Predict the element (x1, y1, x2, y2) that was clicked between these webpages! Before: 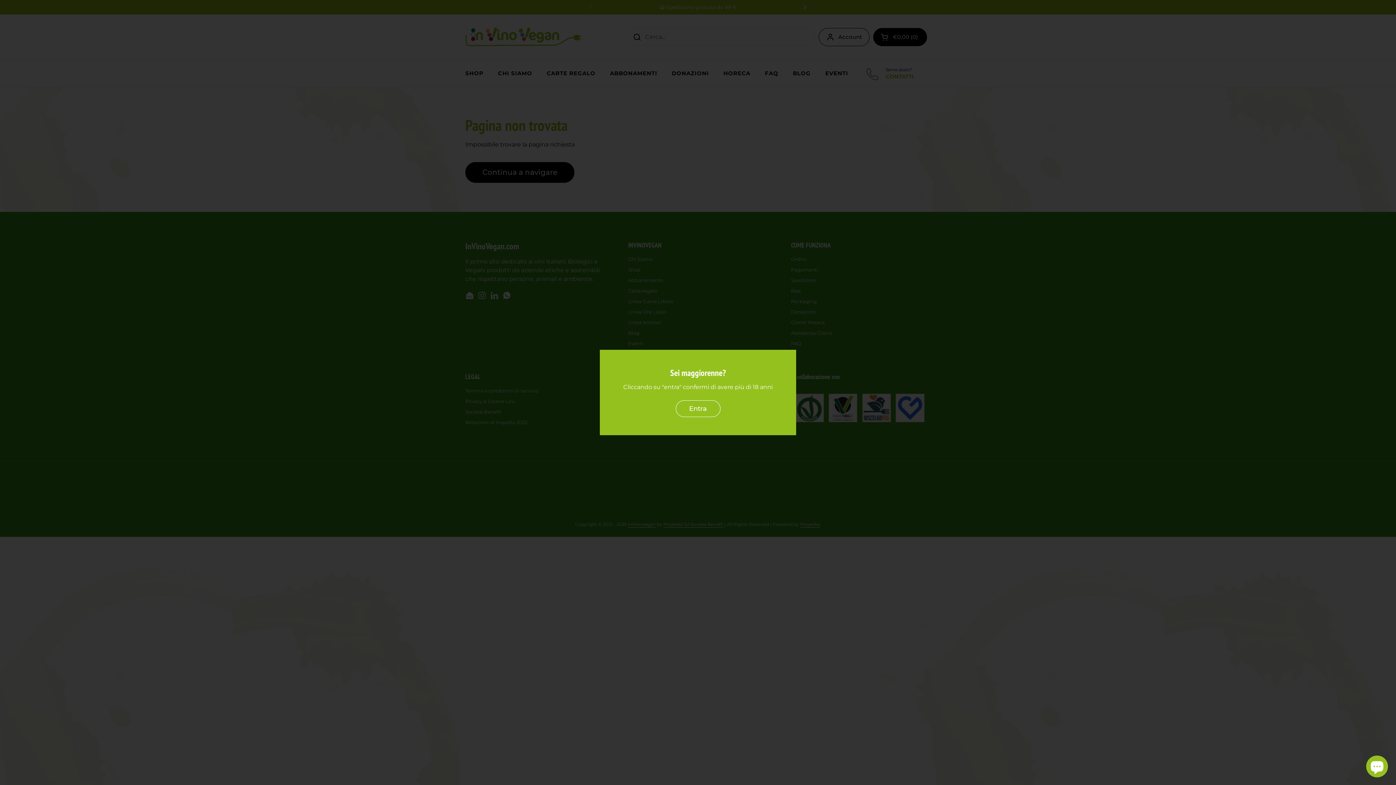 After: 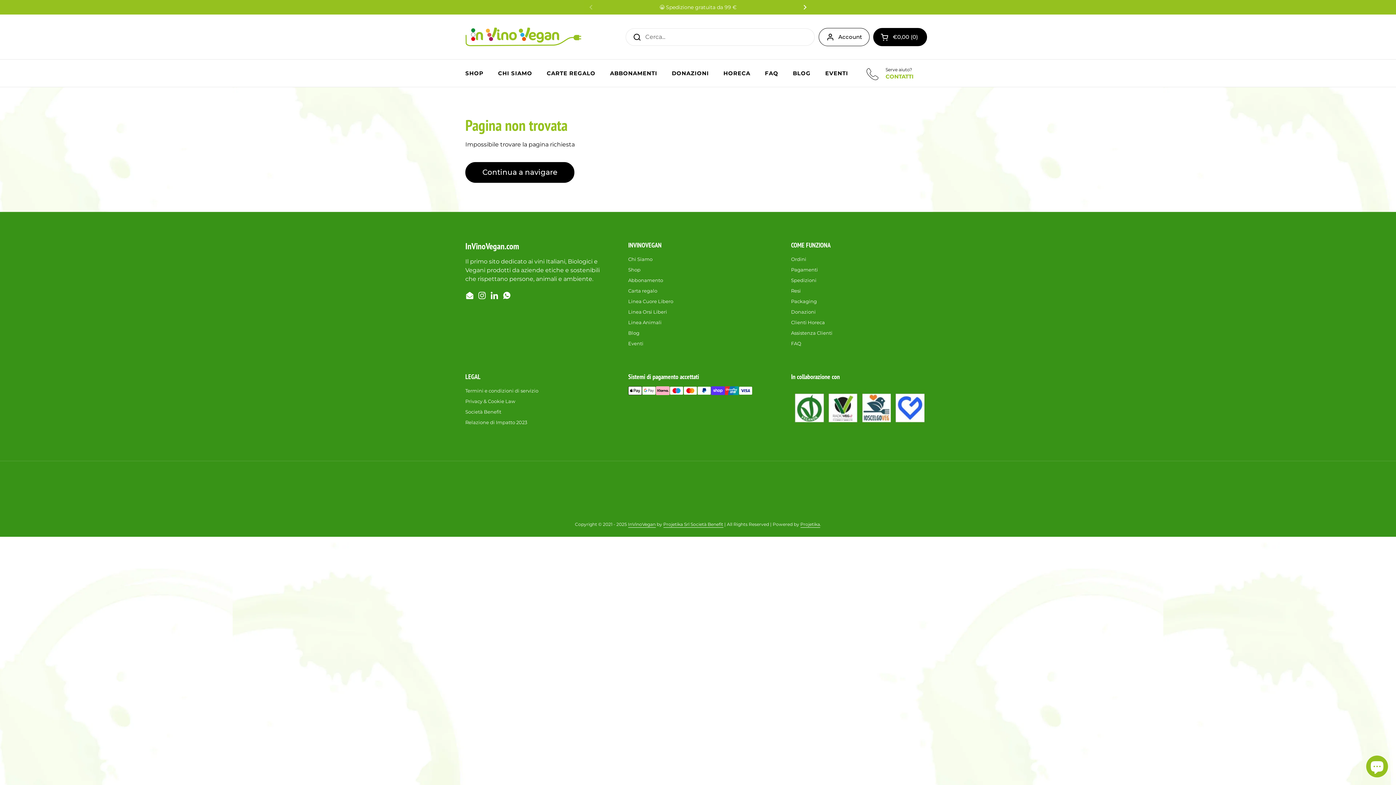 Action: label: Entra bbox: (675, 400, 720, 417)